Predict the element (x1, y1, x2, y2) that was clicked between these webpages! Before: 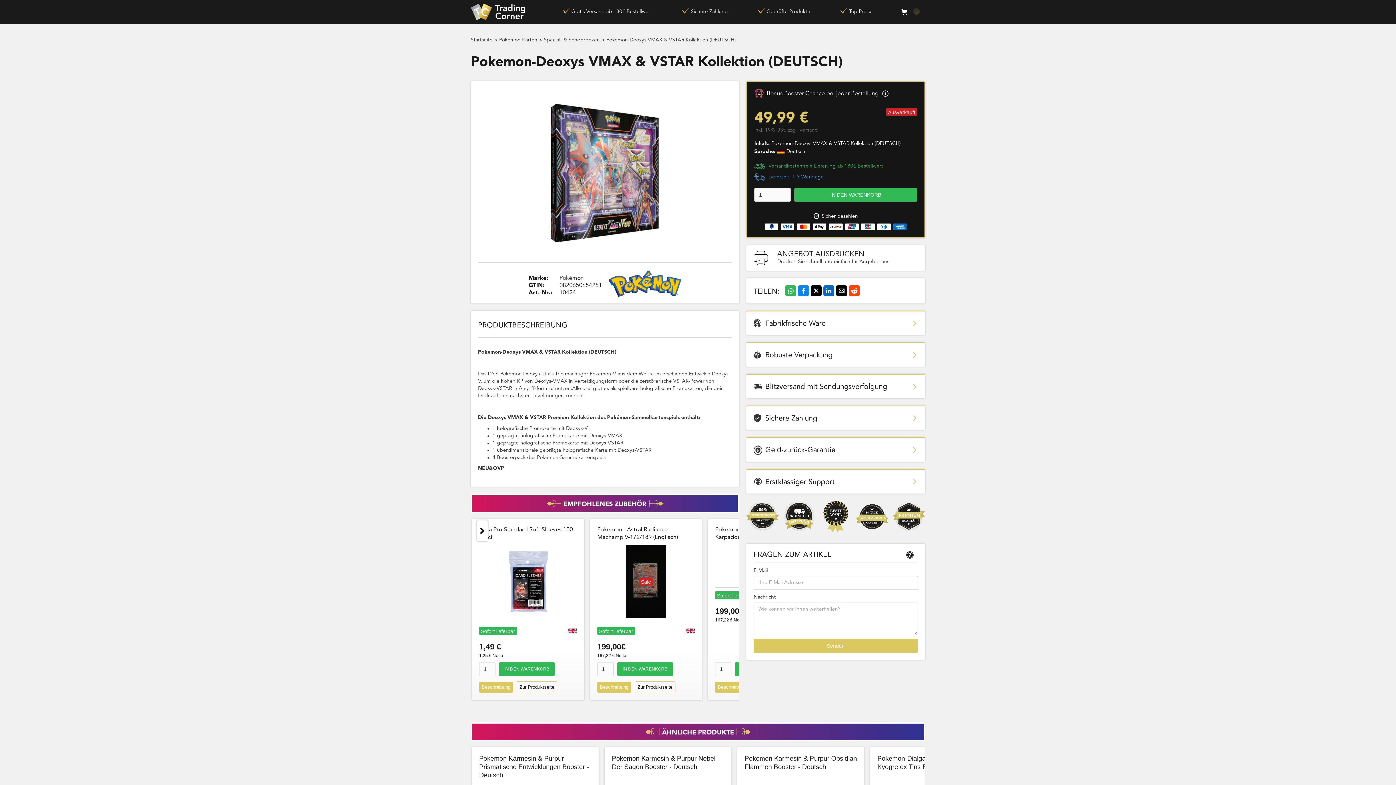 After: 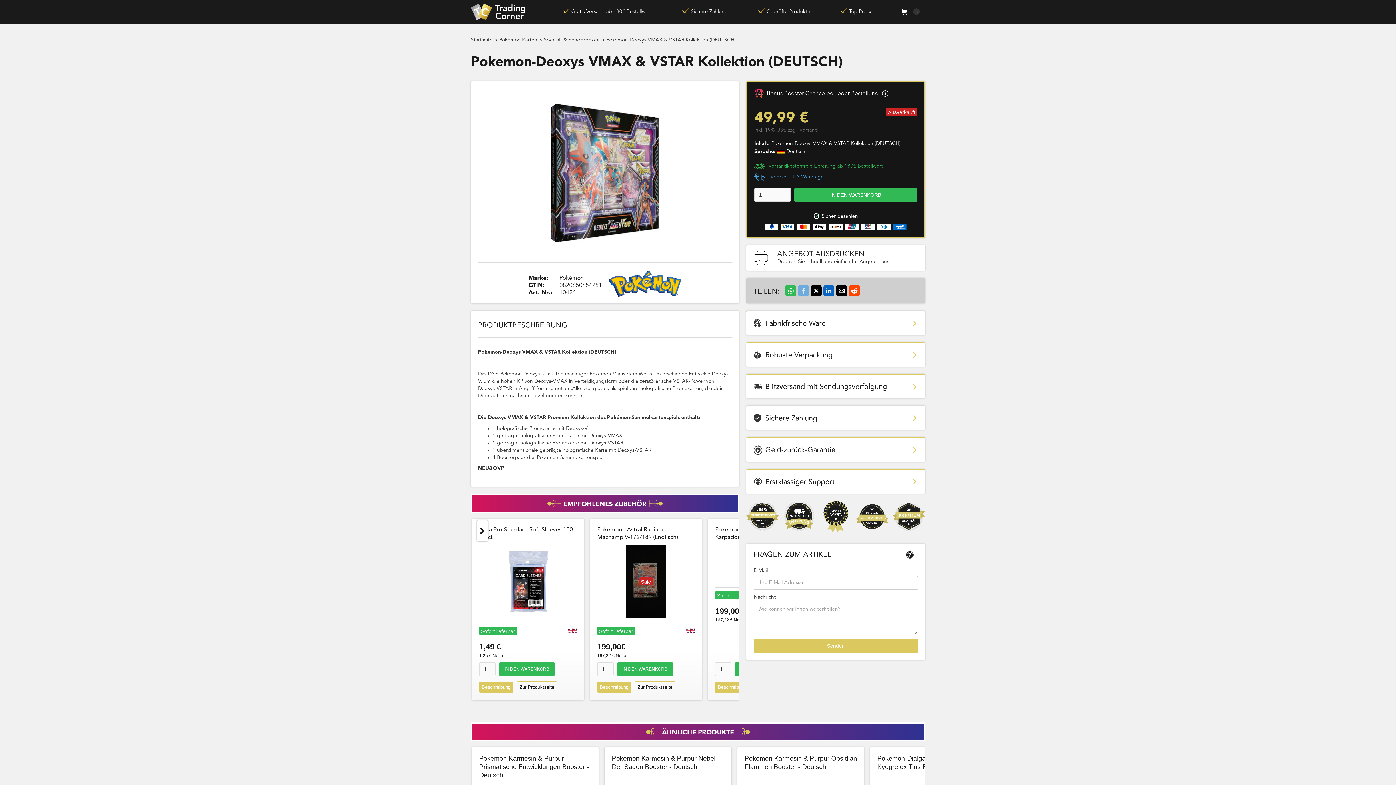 Action: bbox: (798, 285, 809, 296)